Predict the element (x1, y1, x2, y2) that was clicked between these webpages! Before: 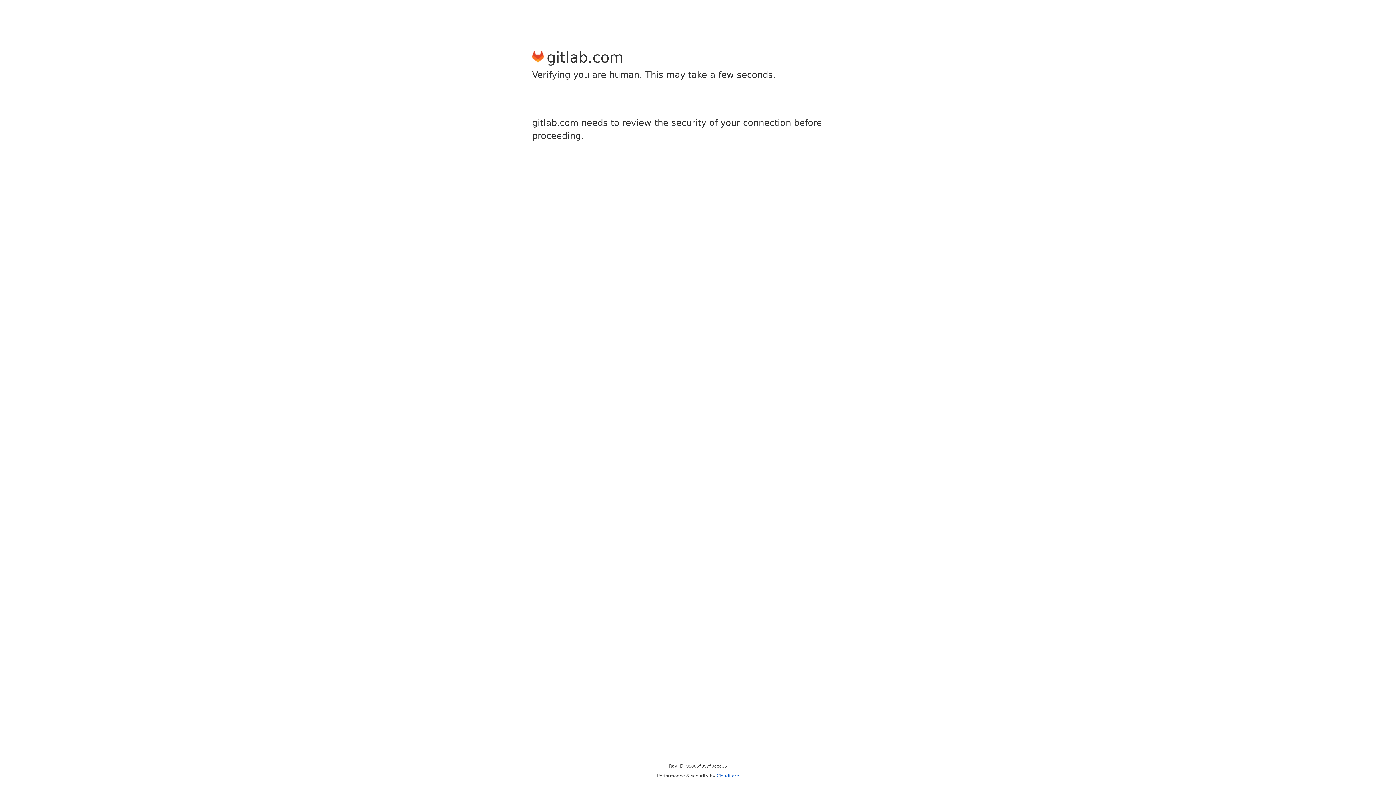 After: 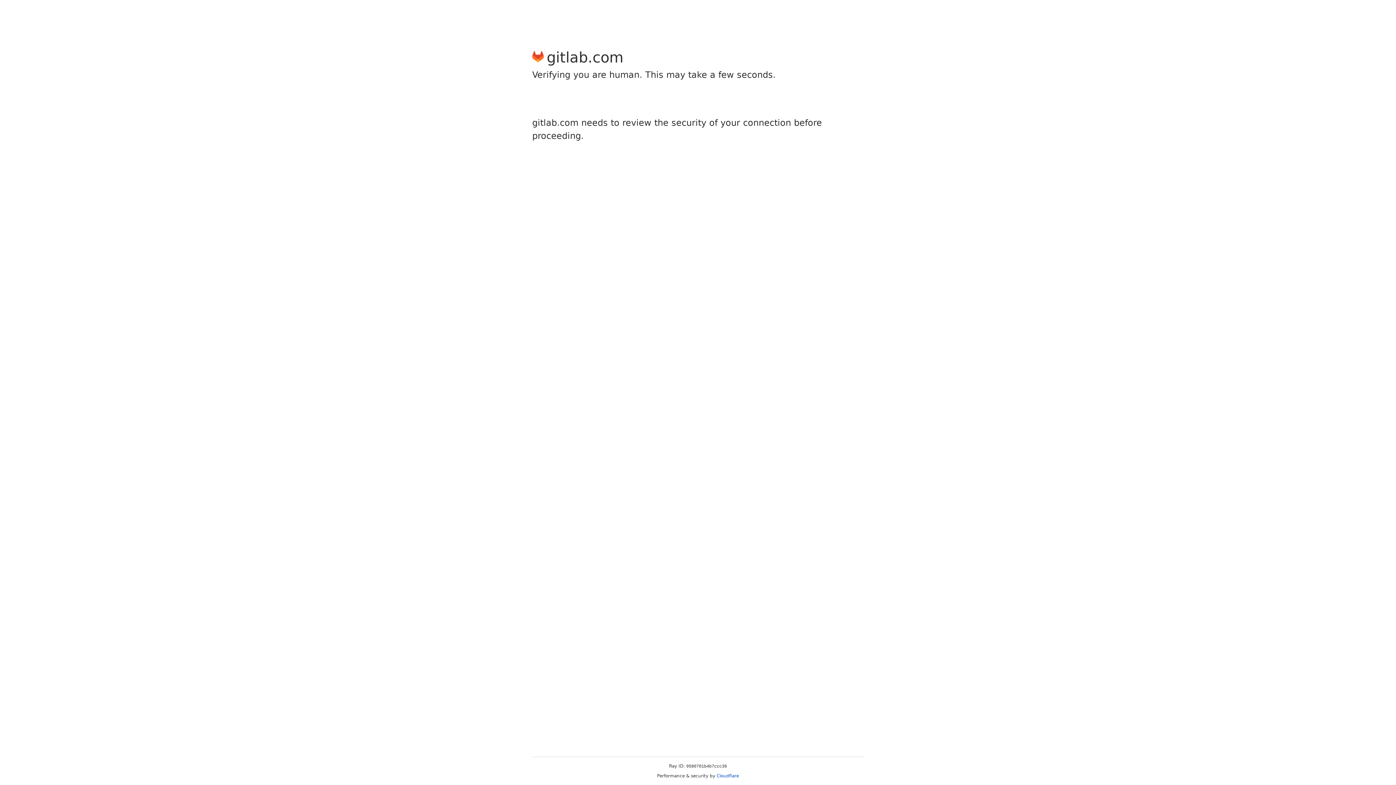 Action: label: Cloudflare bbox: (716, 773, 739, 778)